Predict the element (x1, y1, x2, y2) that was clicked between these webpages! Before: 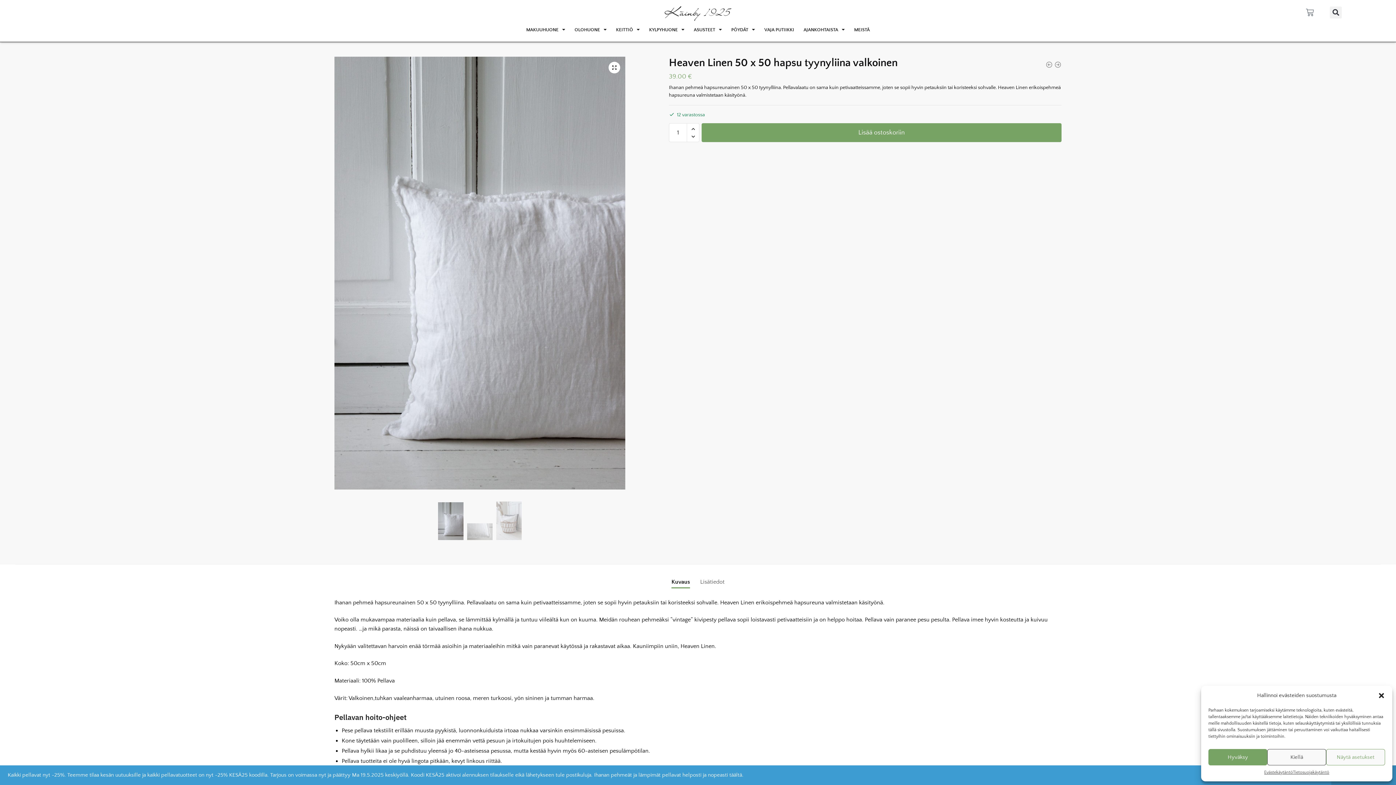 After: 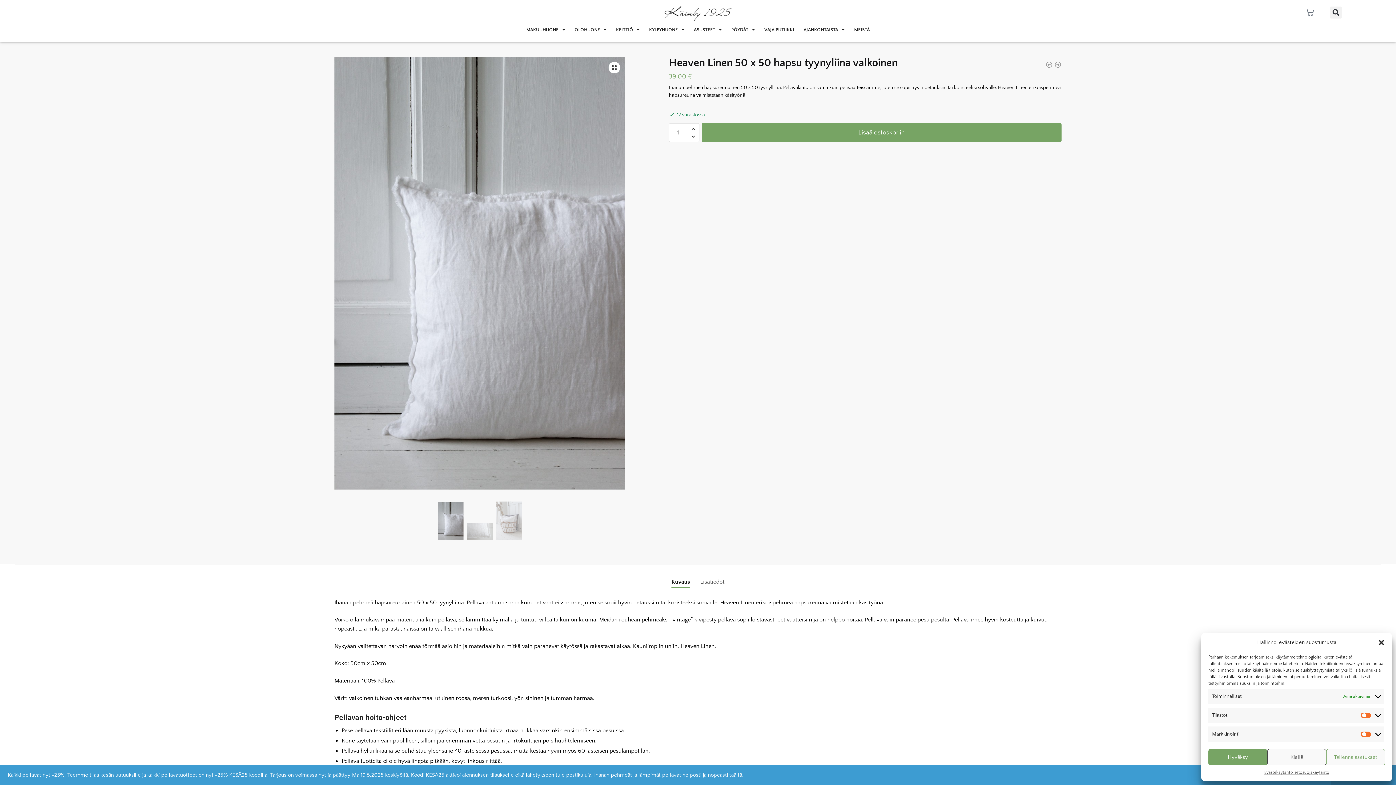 Action: label: Näytä asetukset bbox: (1326, 749, 1385, 765)